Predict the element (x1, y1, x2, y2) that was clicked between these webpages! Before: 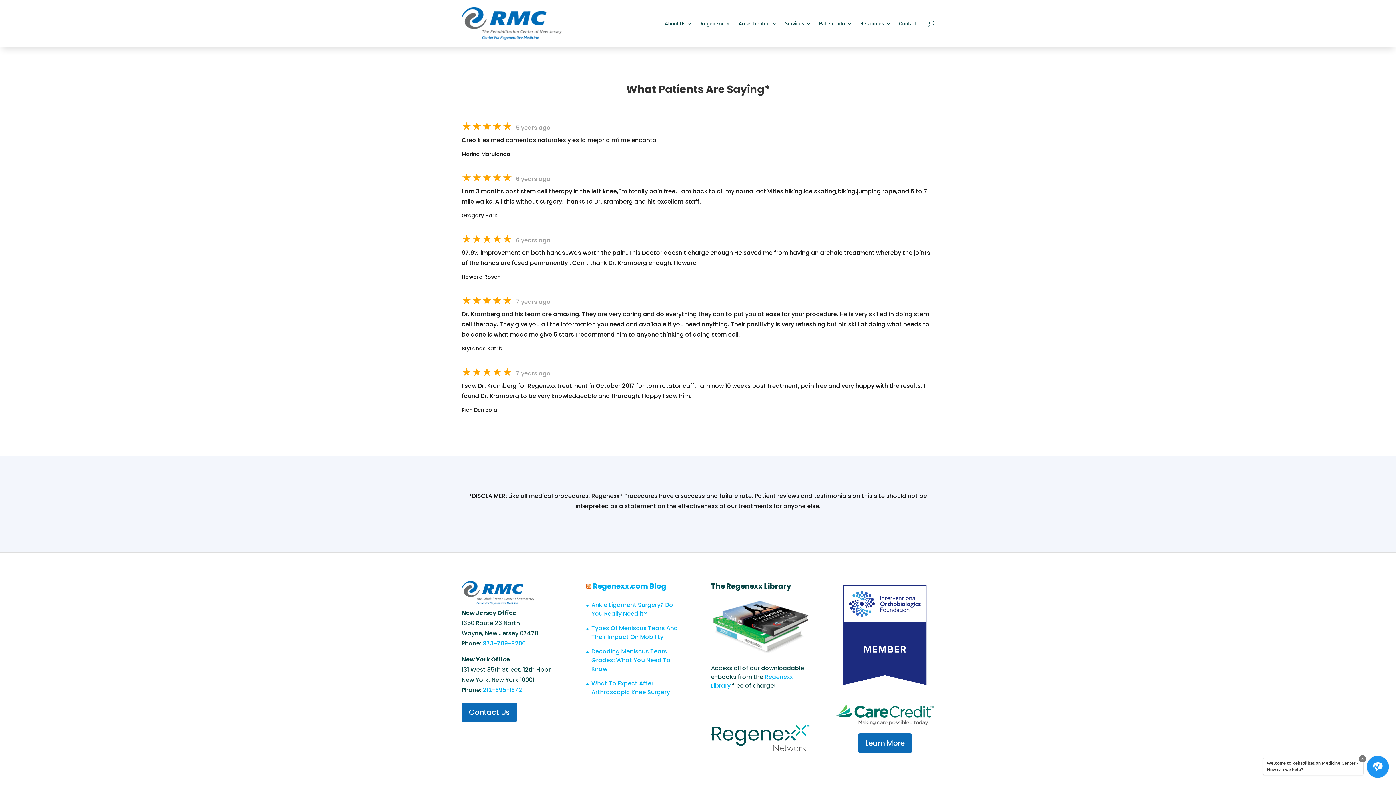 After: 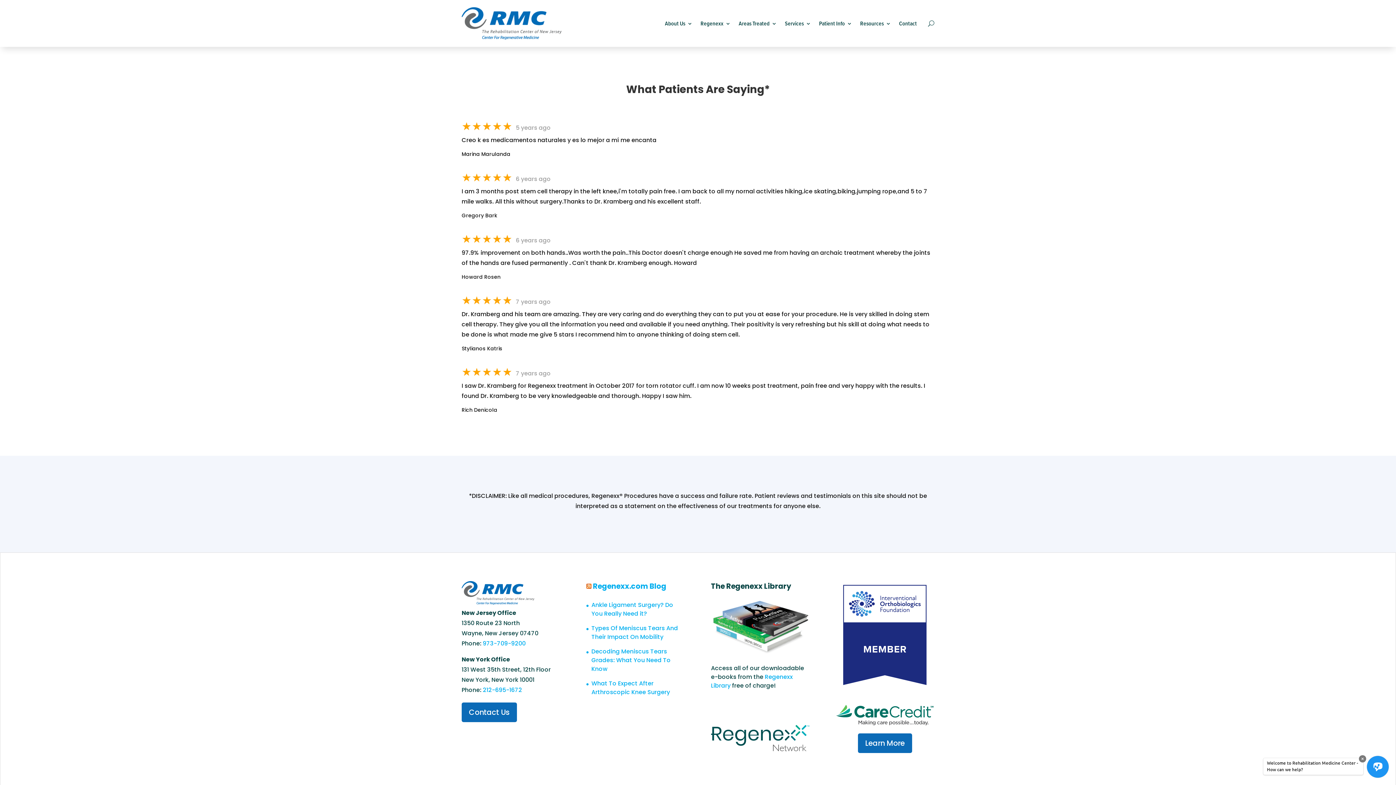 Action: bbox: (591, 624, 678, 641) label: Types Of Meniscus Tears And Their Impact On Mobility